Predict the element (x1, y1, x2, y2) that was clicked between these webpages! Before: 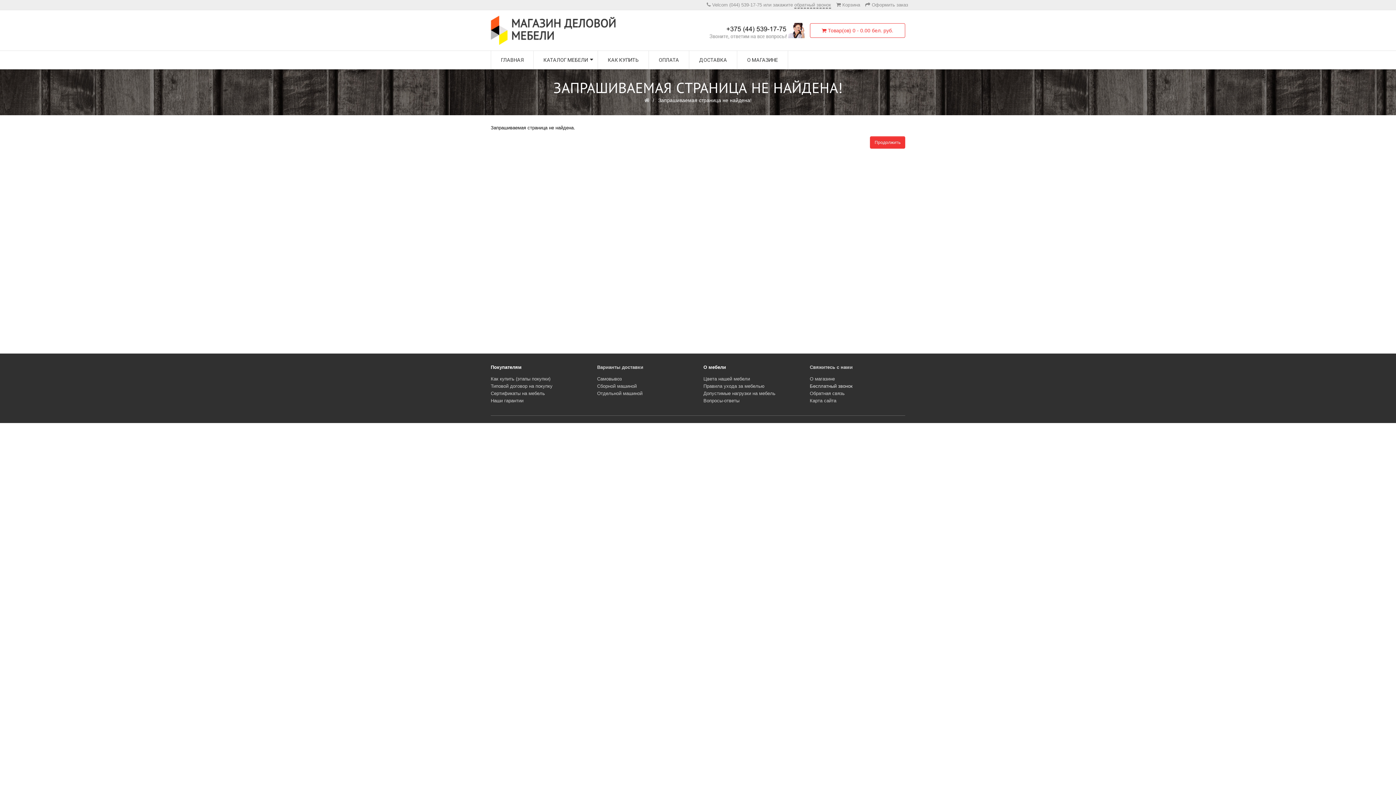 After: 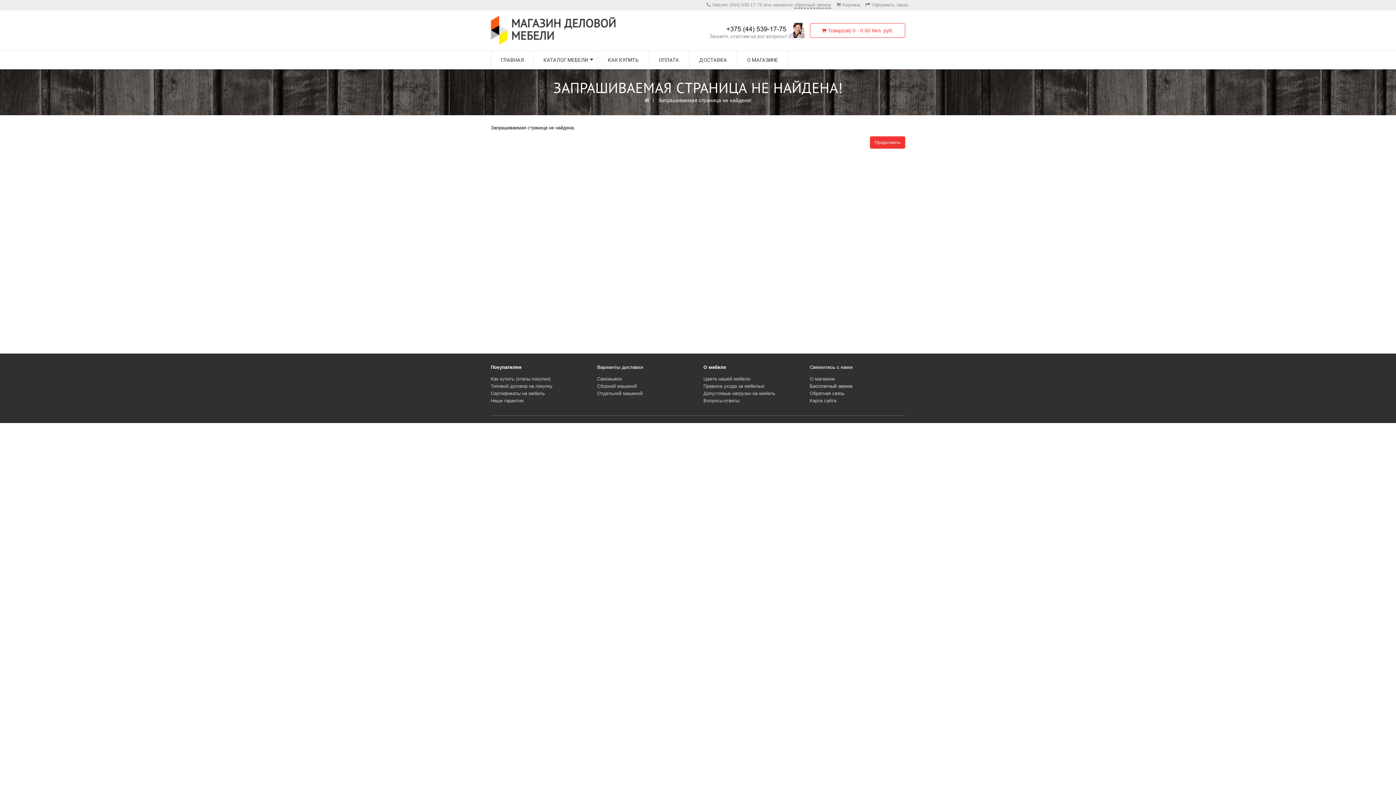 Action: bbox: (490, 390, 545, 396) label: Сертификаты на мебель